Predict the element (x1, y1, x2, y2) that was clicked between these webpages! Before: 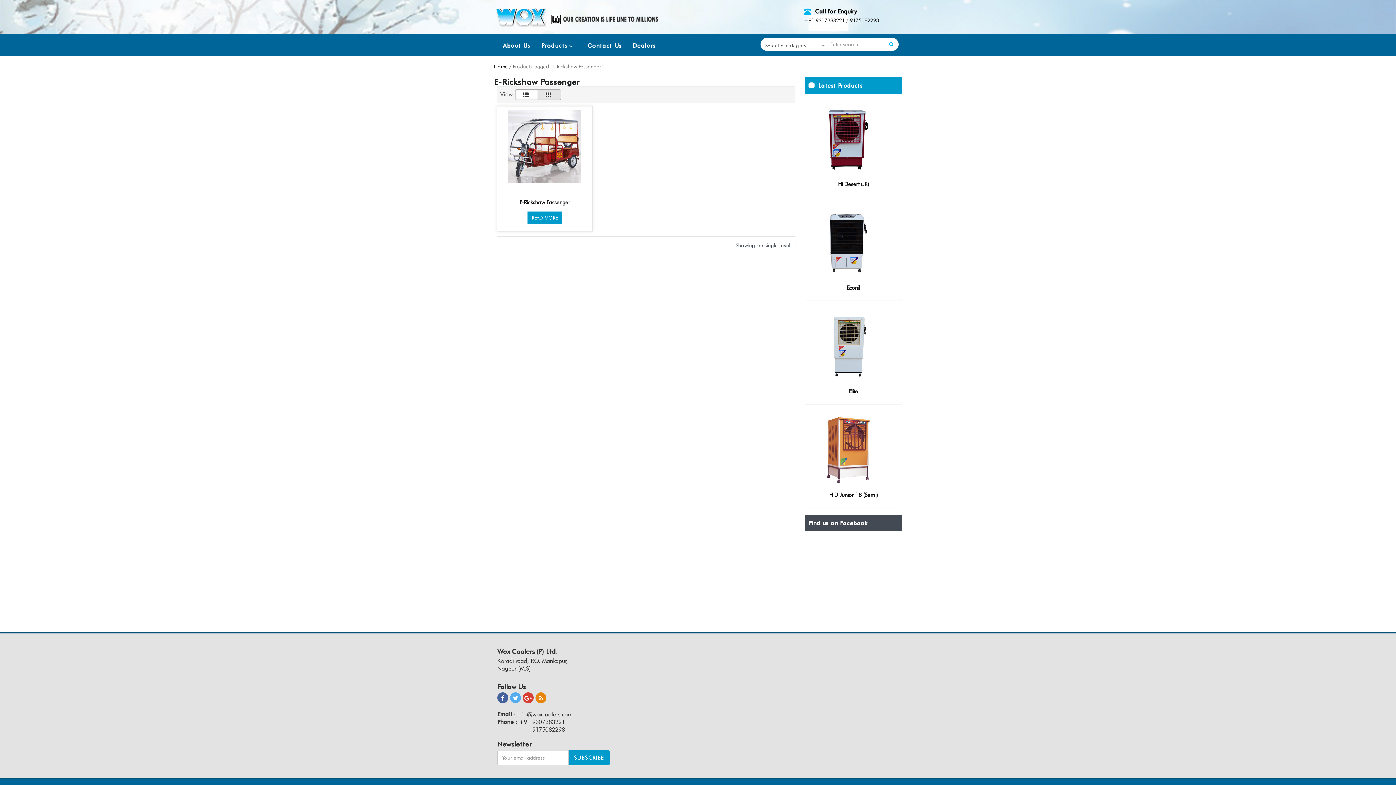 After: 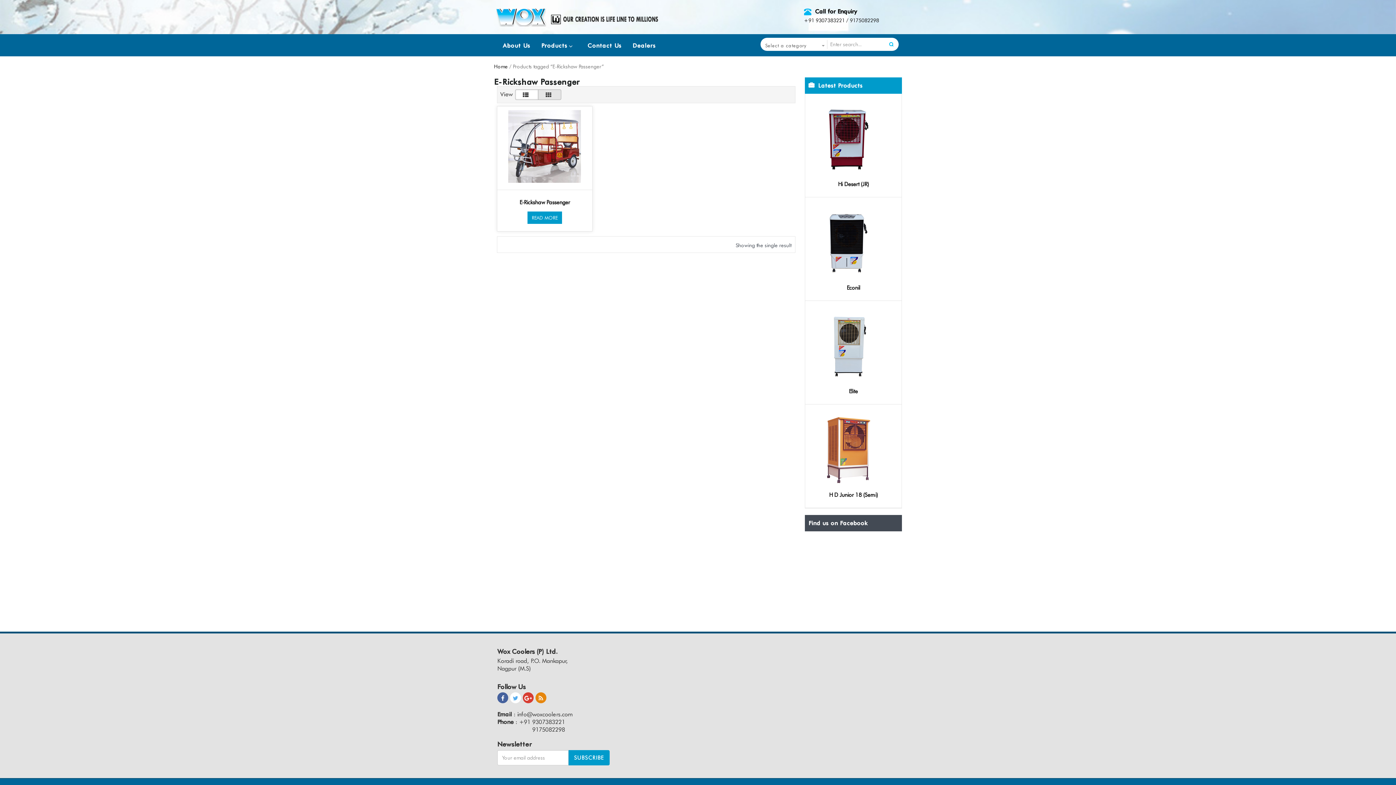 Action: bbox: (510, 692, 521, 703)